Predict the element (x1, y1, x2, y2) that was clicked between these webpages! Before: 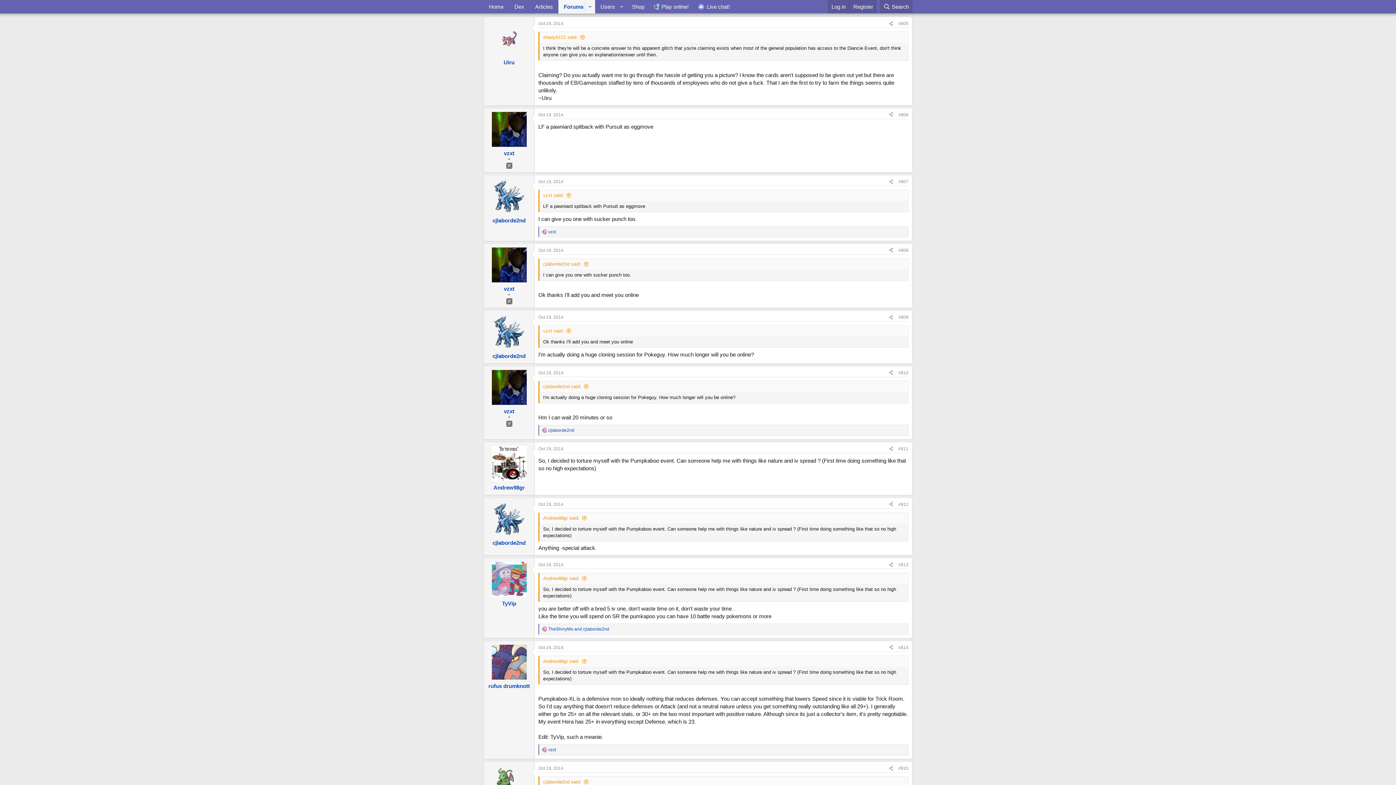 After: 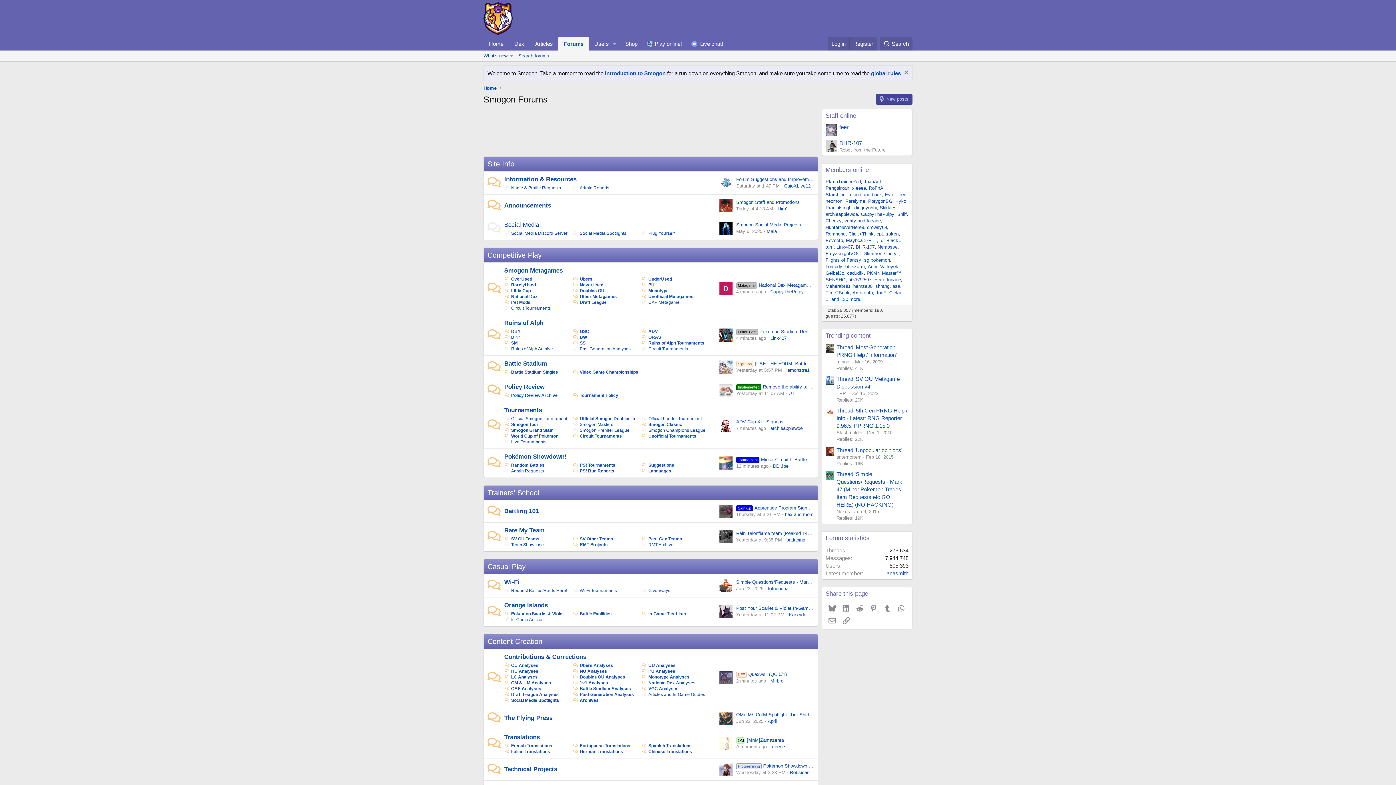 Action: bbox: (558, 0, 585, 13) label: Forums